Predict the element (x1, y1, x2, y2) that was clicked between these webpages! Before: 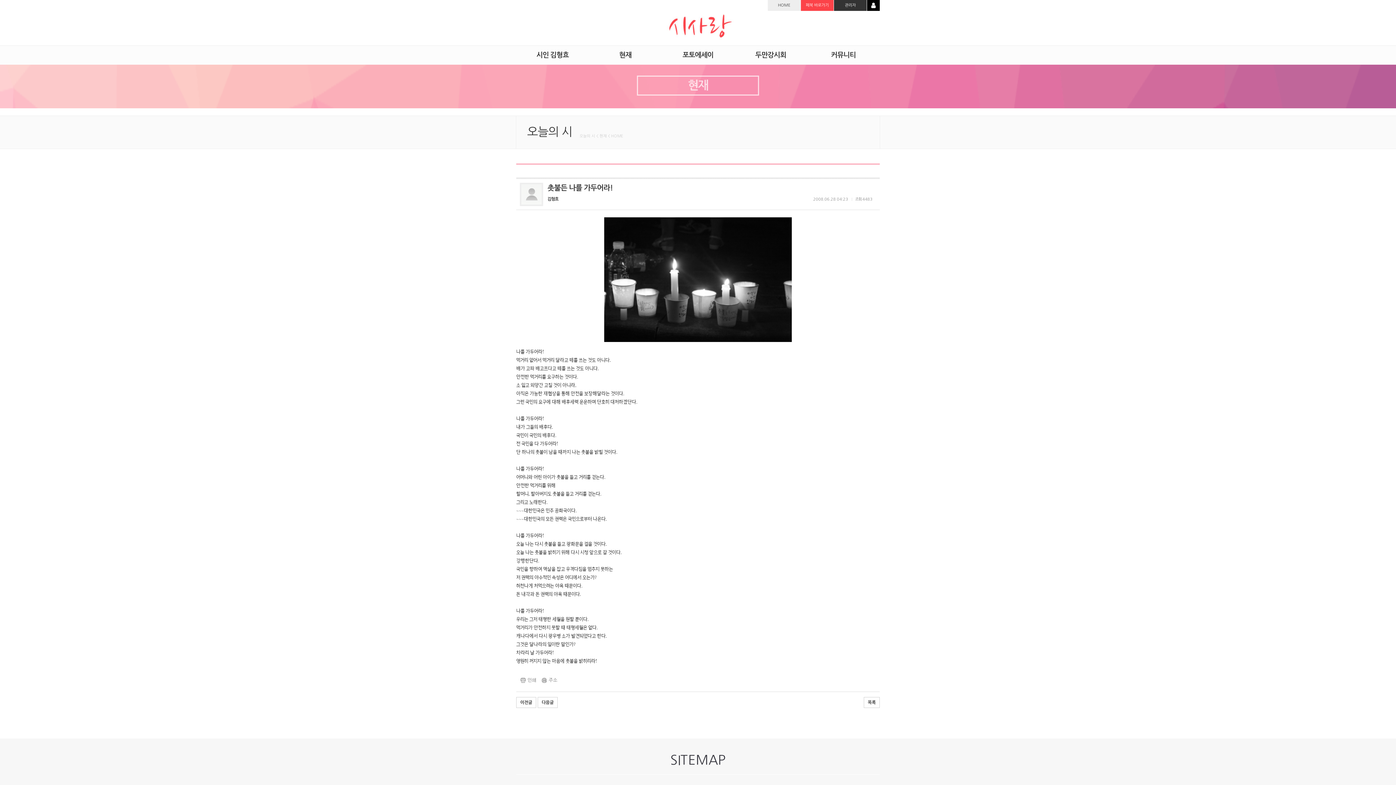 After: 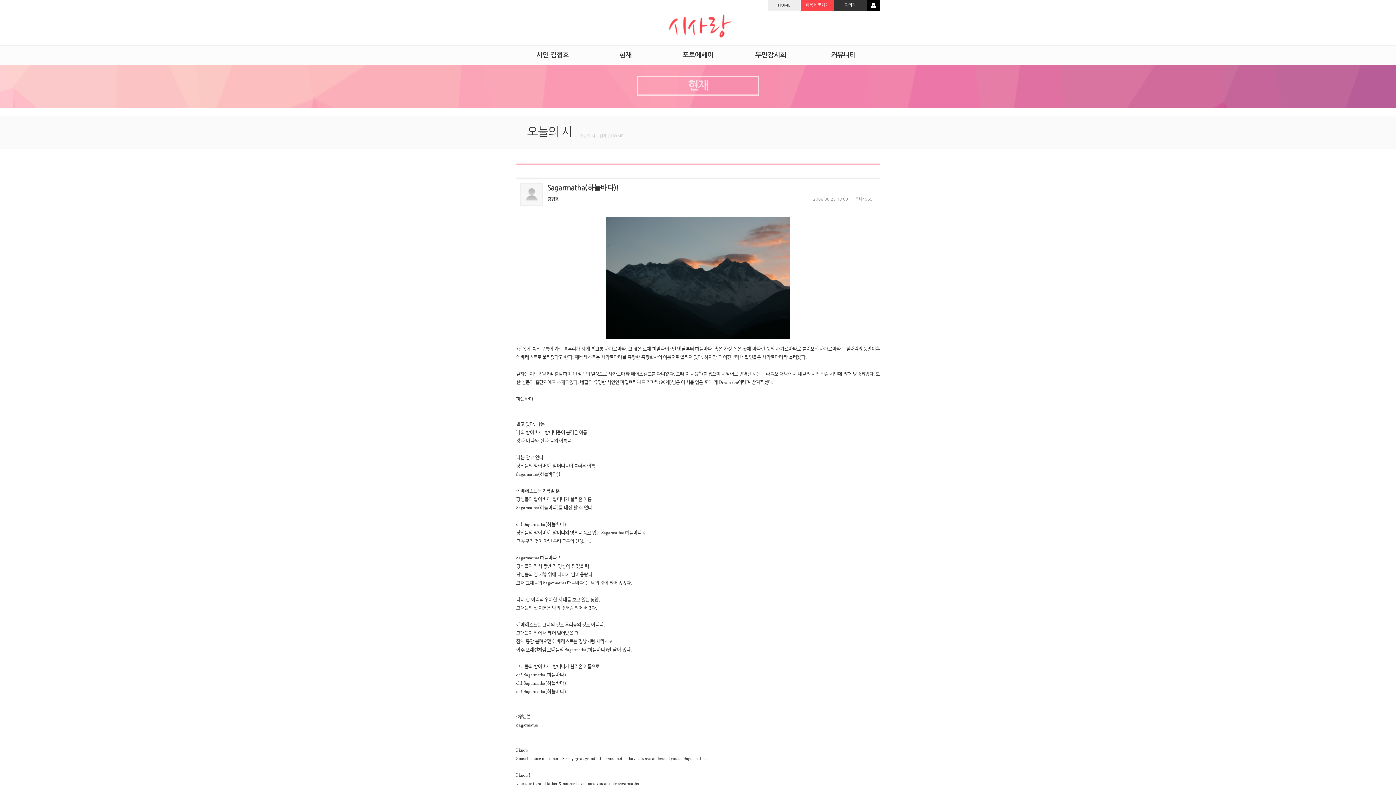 Action: bbox: (537, 697, 557, 708) label: 다음글